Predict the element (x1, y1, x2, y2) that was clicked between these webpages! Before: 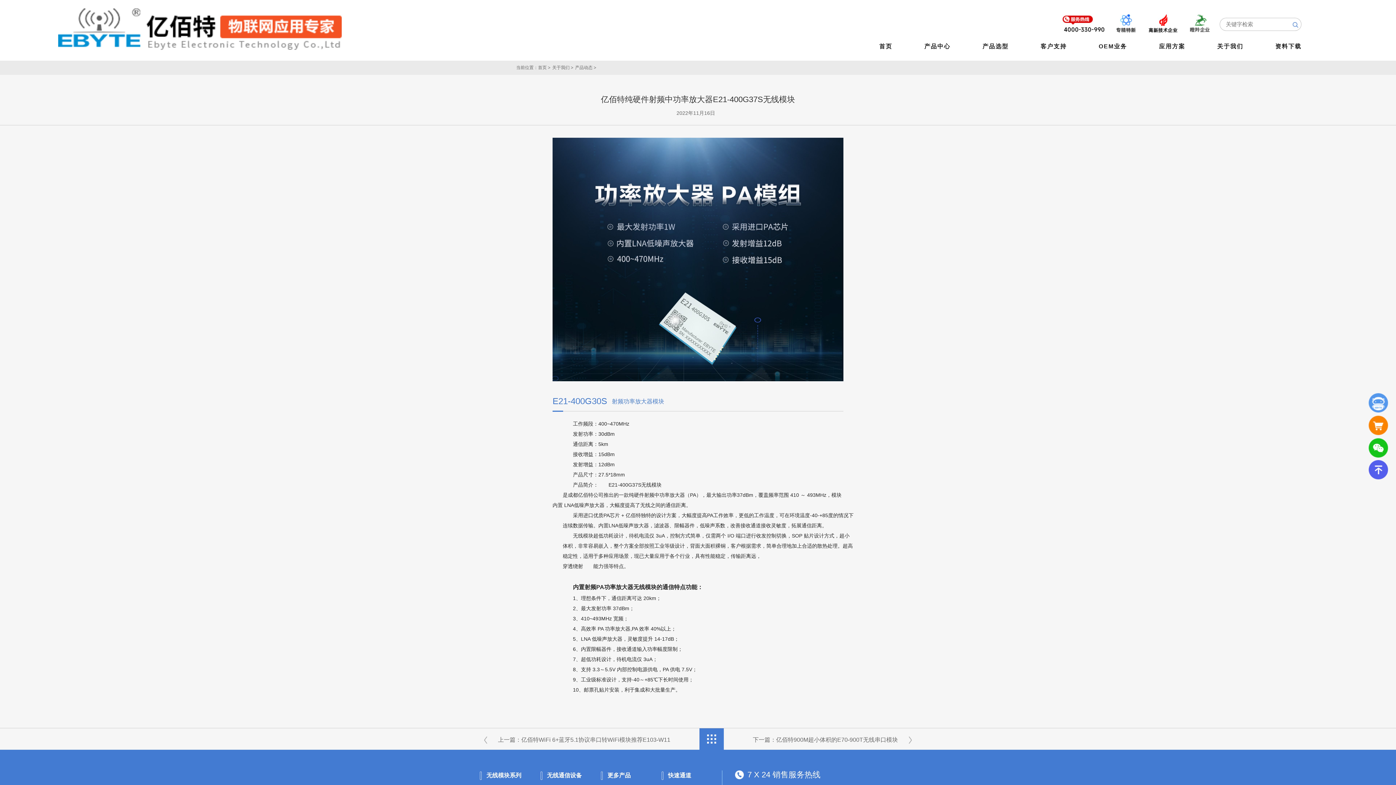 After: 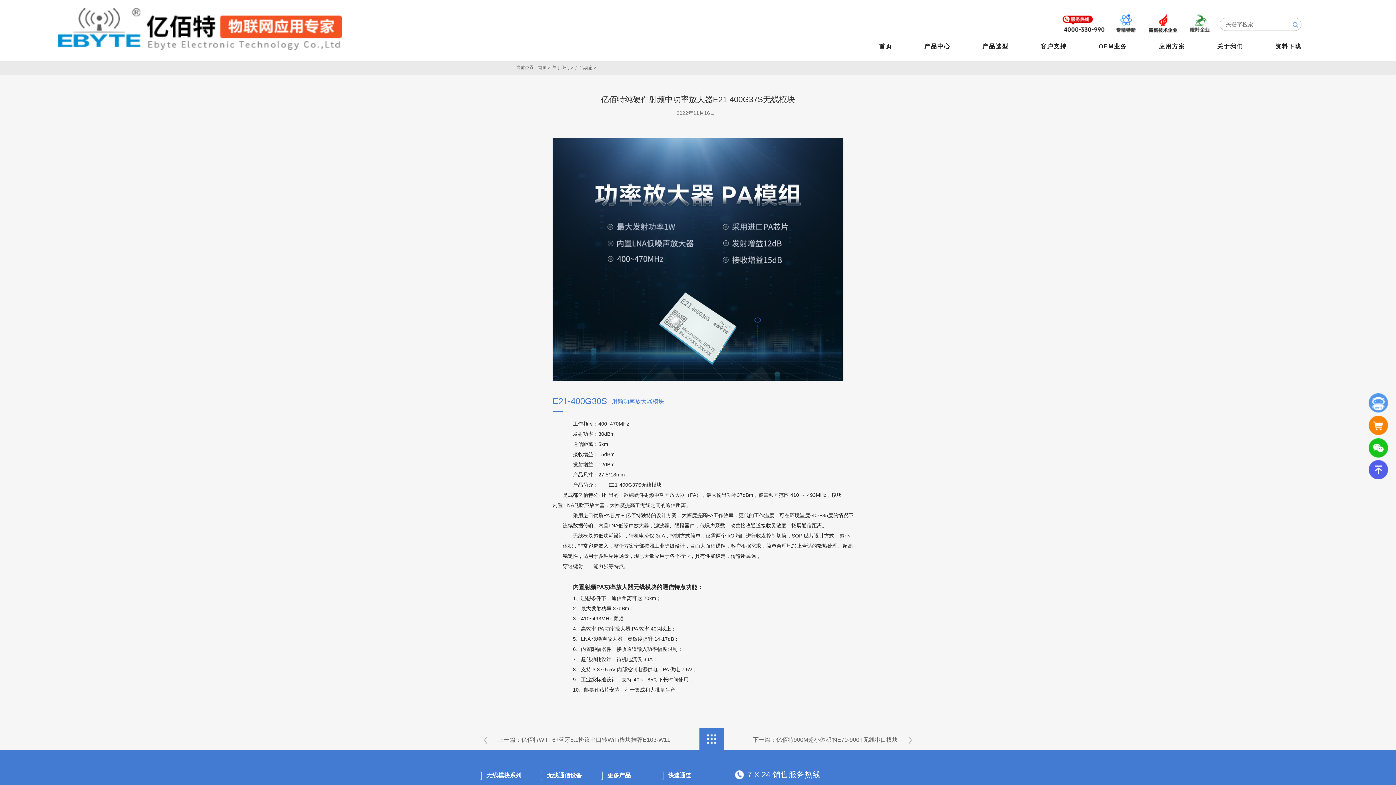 Action: bbox: (547, 770, 582, 780) label: 无线通信设备